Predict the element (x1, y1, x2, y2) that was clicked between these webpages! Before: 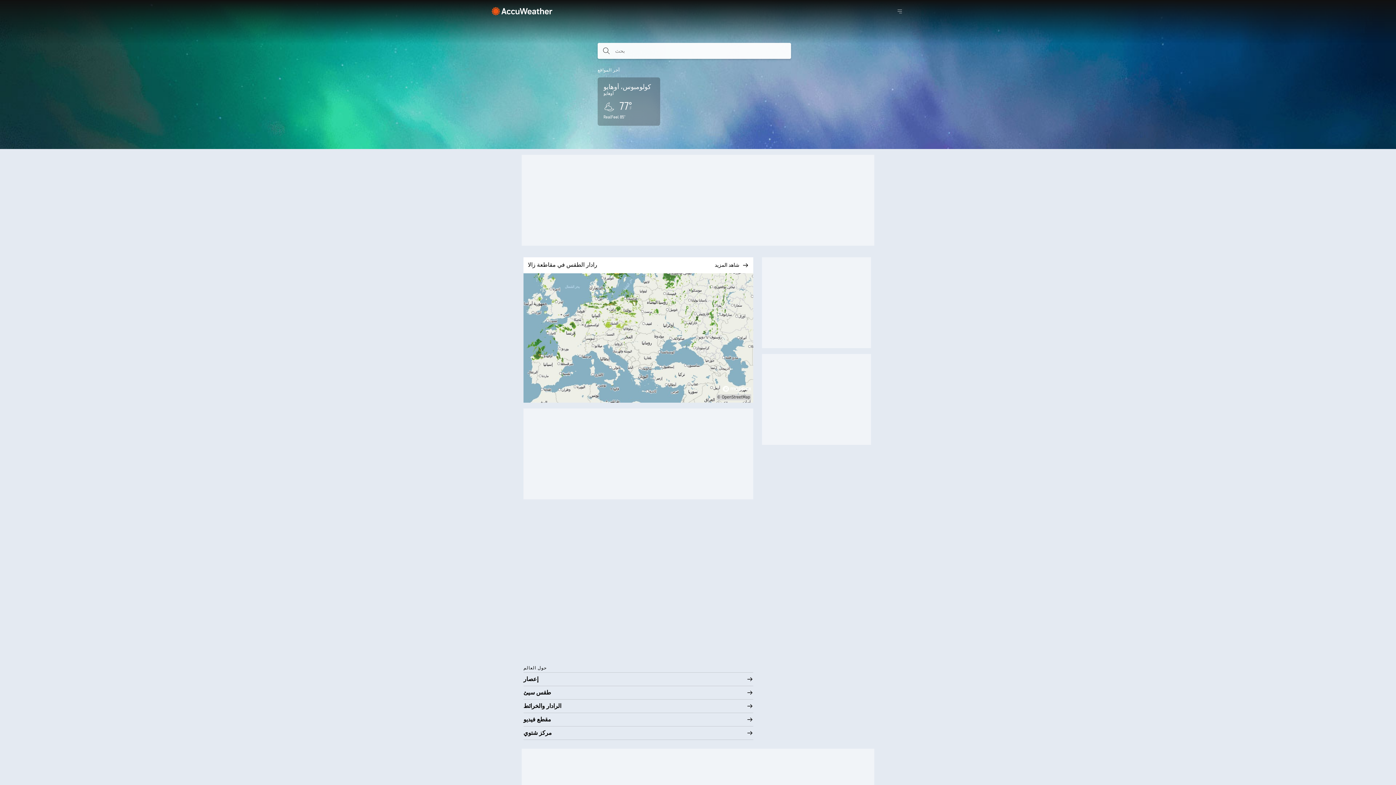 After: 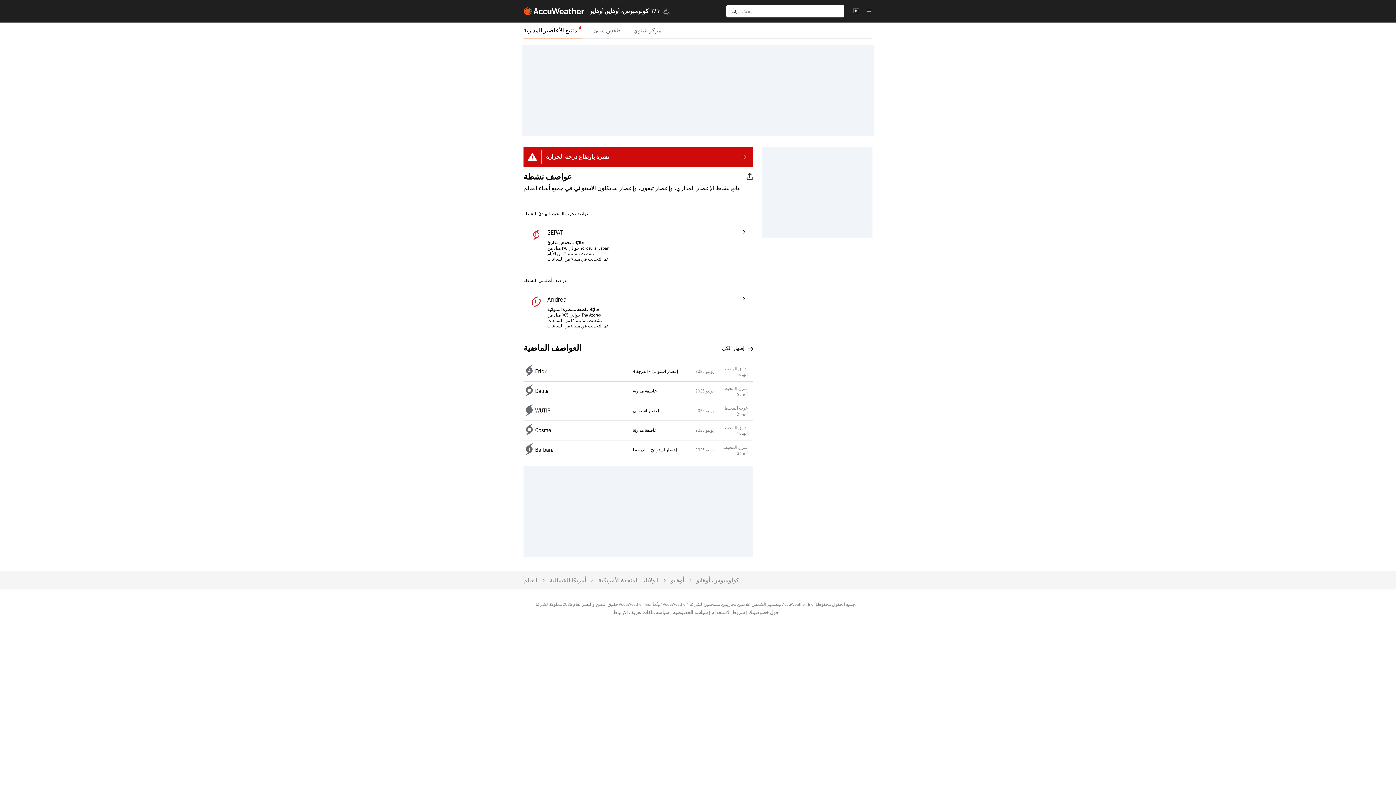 Action: label: إعصار bbox: (523, 672, 753, 686)